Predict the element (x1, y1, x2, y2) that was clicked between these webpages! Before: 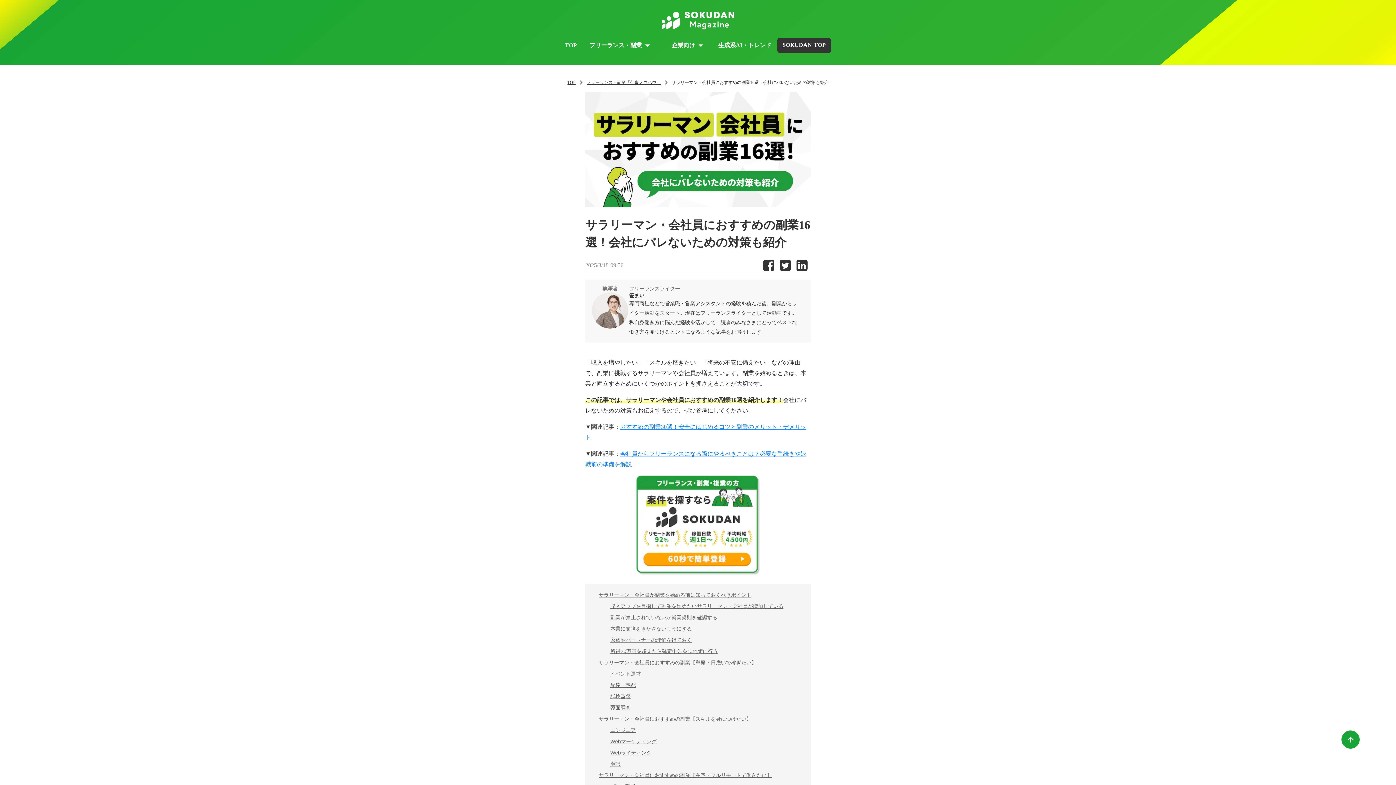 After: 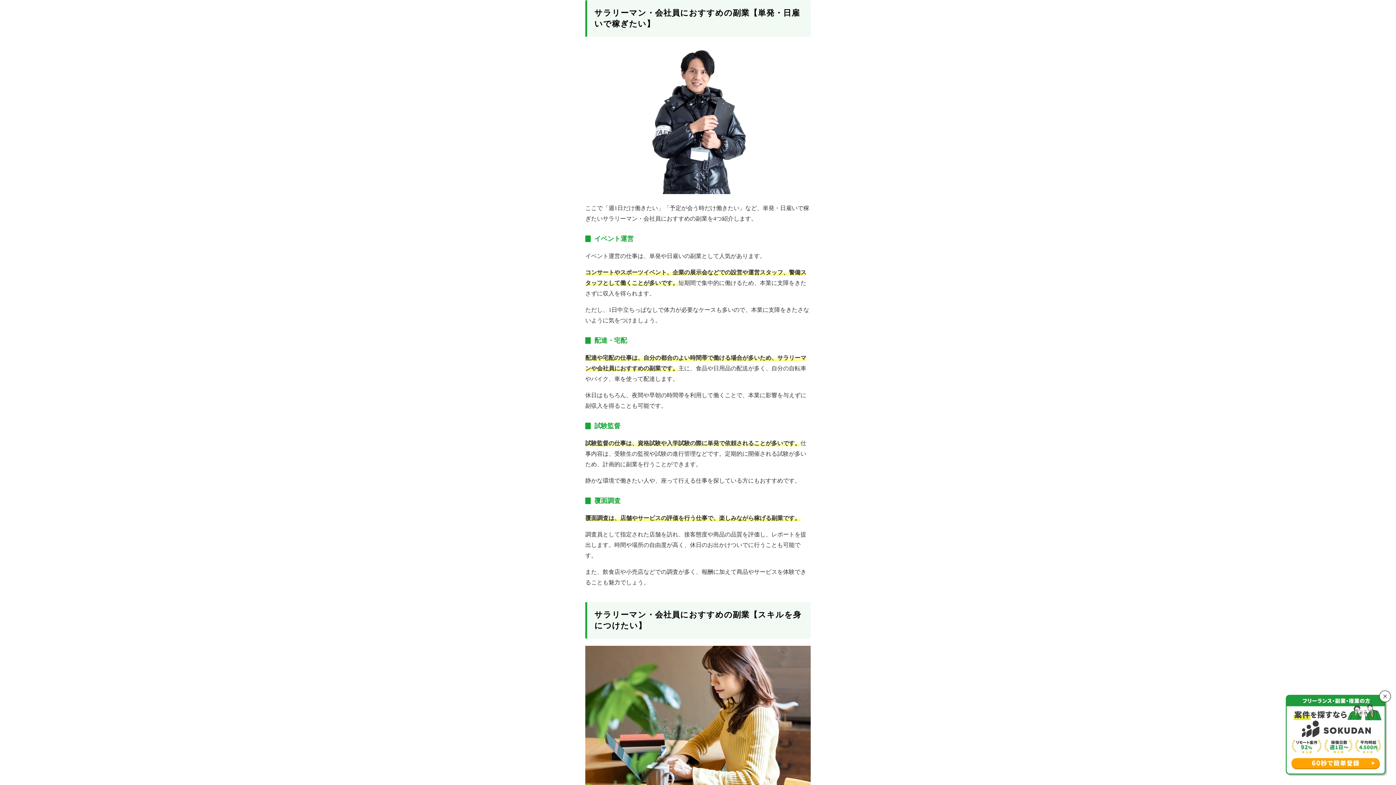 Action: bbox: (598, 660, 756, 665) label: サラリーマン・会社員におすすめの副業【単発・日雇いで稼ぎたい】